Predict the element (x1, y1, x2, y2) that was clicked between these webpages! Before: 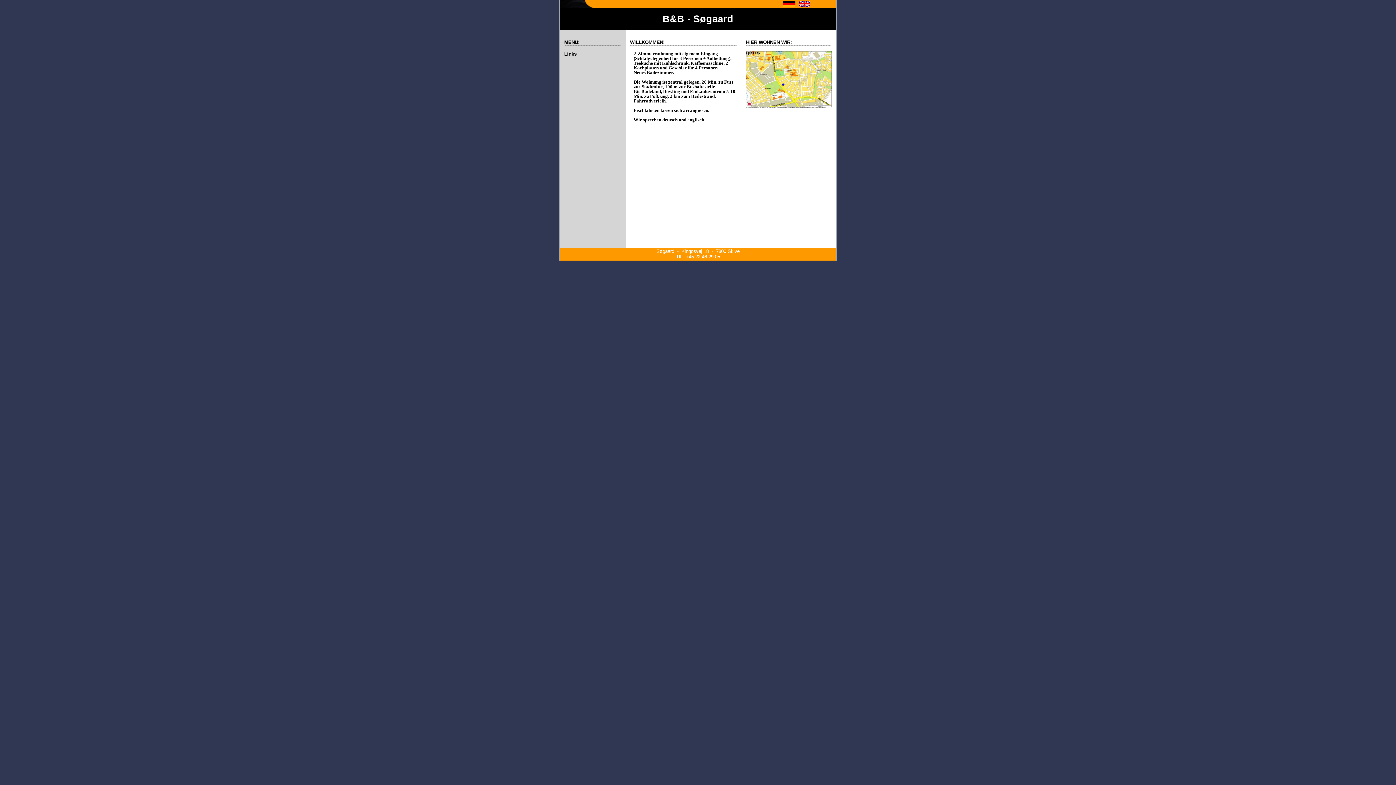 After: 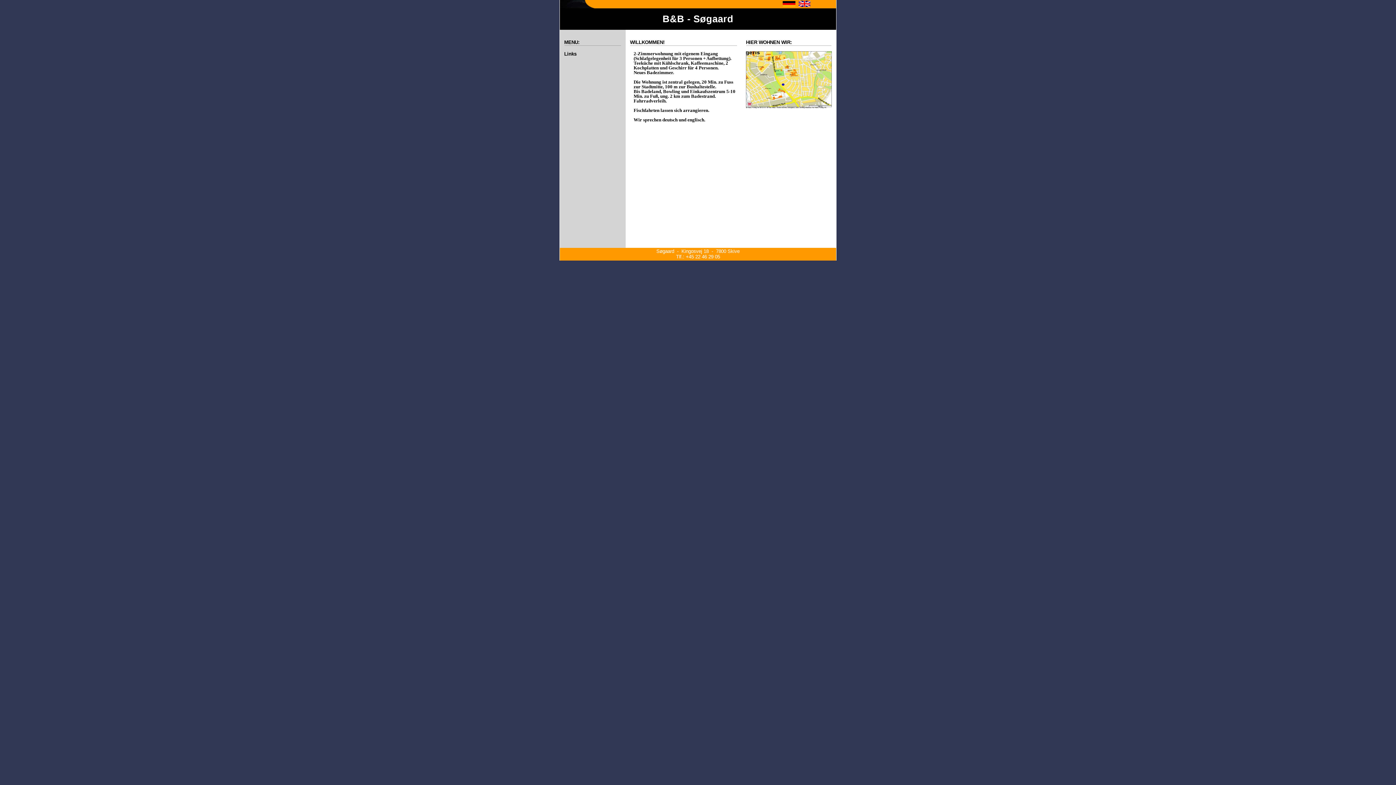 Action: bbox: (782, 3, 795, 7)